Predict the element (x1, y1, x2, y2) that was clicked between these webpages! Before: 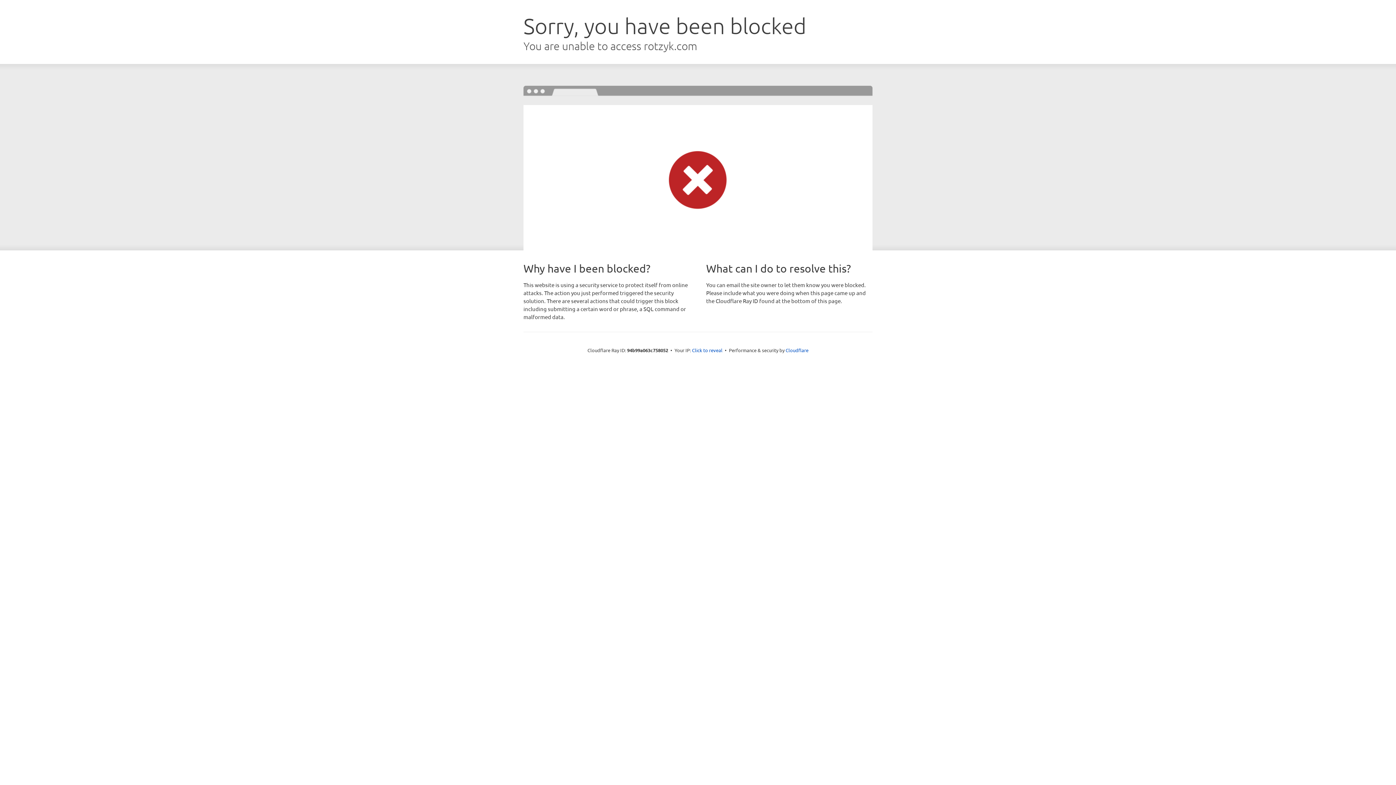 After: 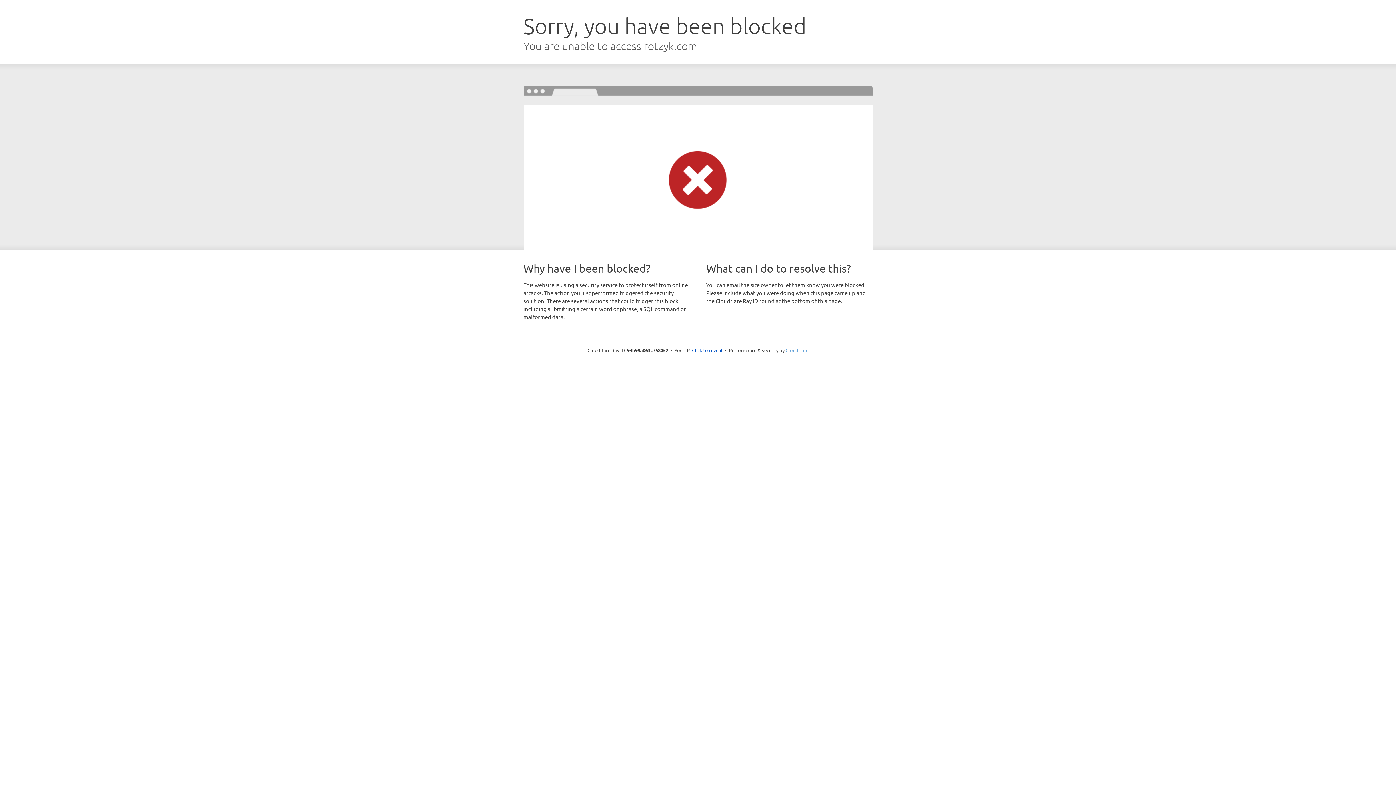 Action: label: Cloudflare bbox: (785, 347, 808, 353)